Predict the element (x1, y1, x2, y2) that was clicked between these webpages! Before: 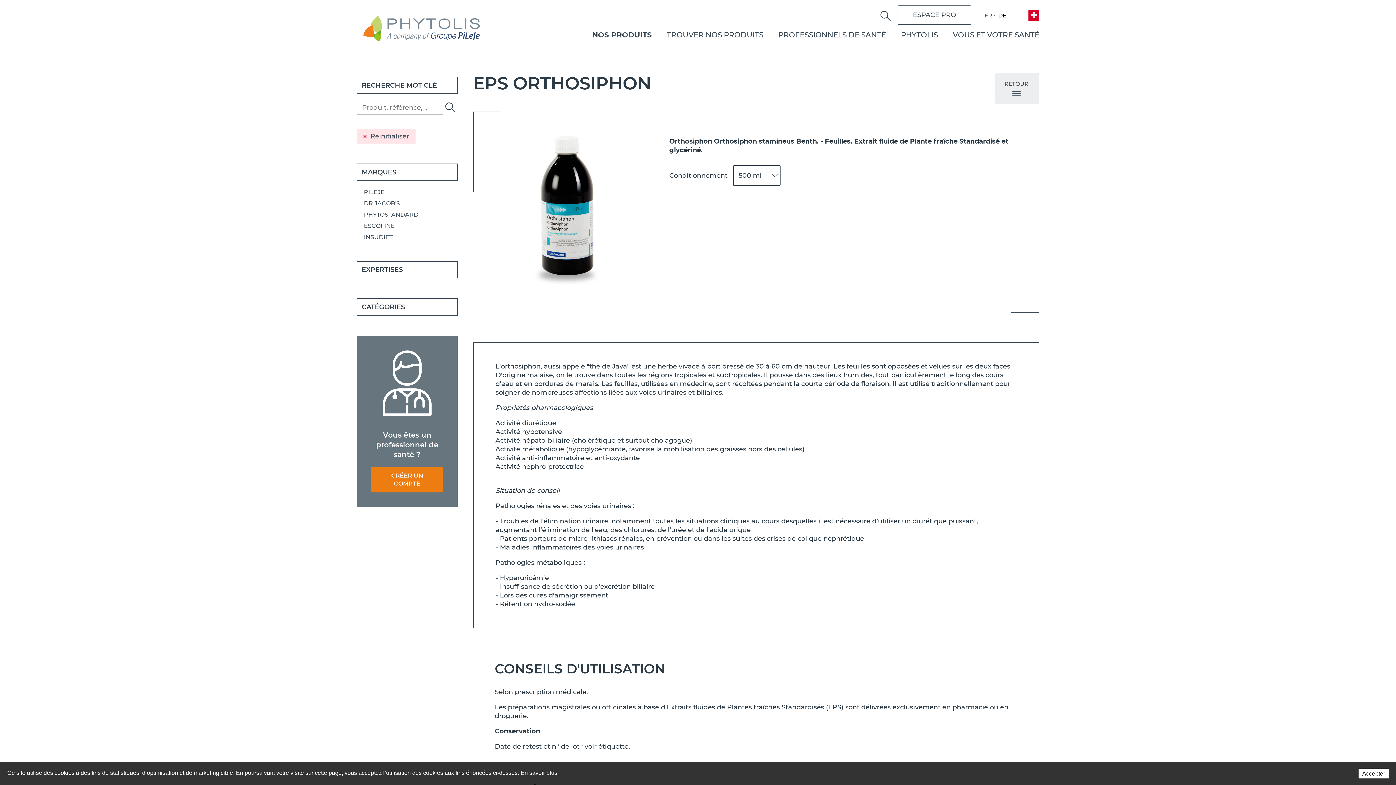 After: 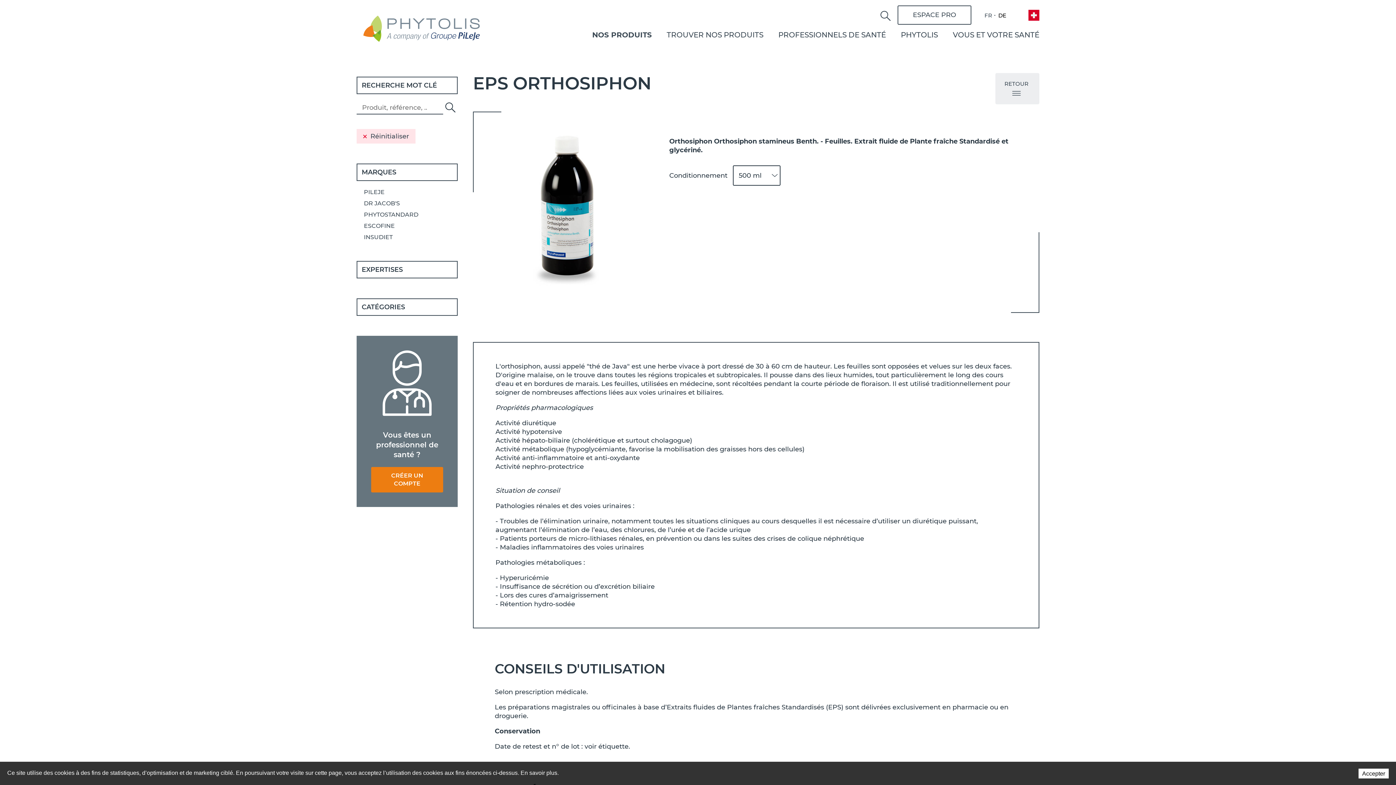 Action: bbox: (0, 762, 1396, 785)